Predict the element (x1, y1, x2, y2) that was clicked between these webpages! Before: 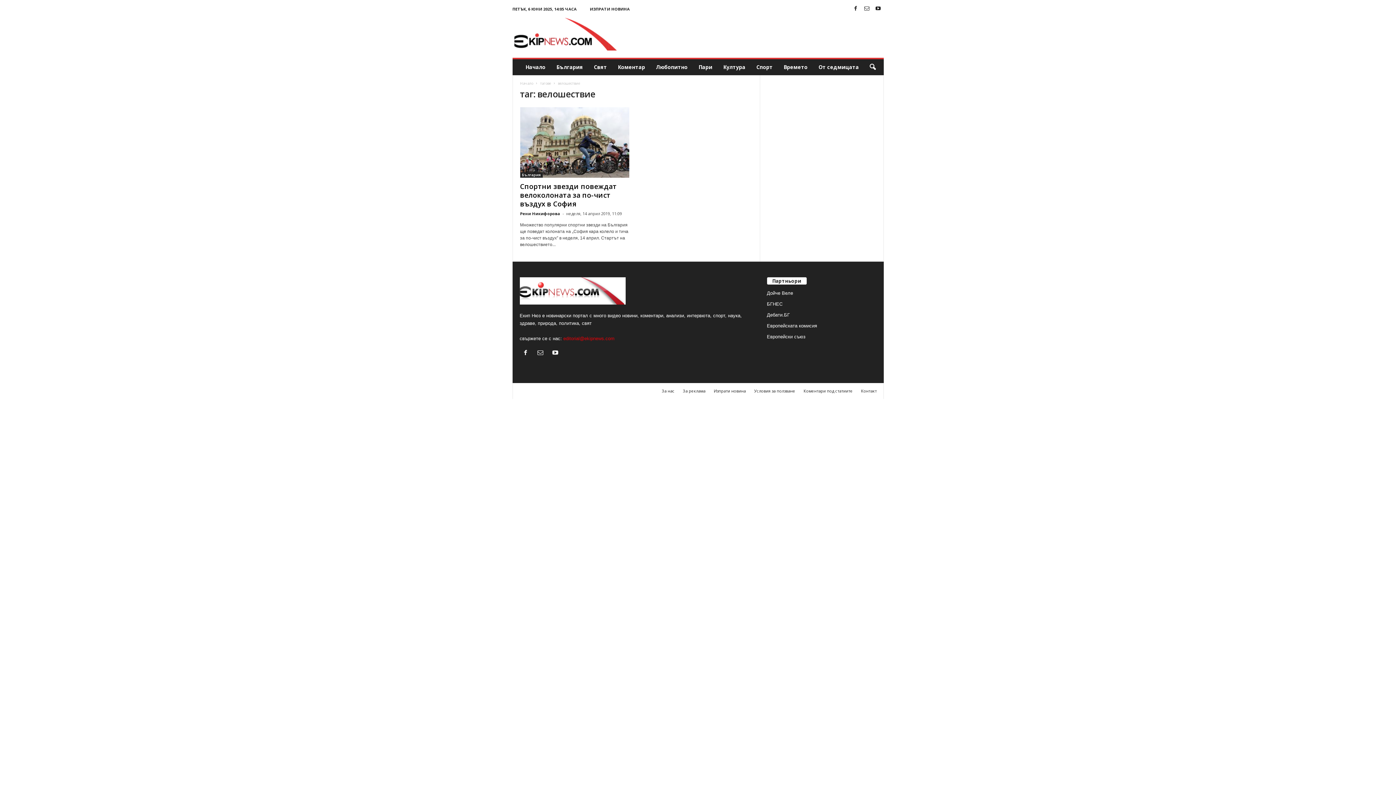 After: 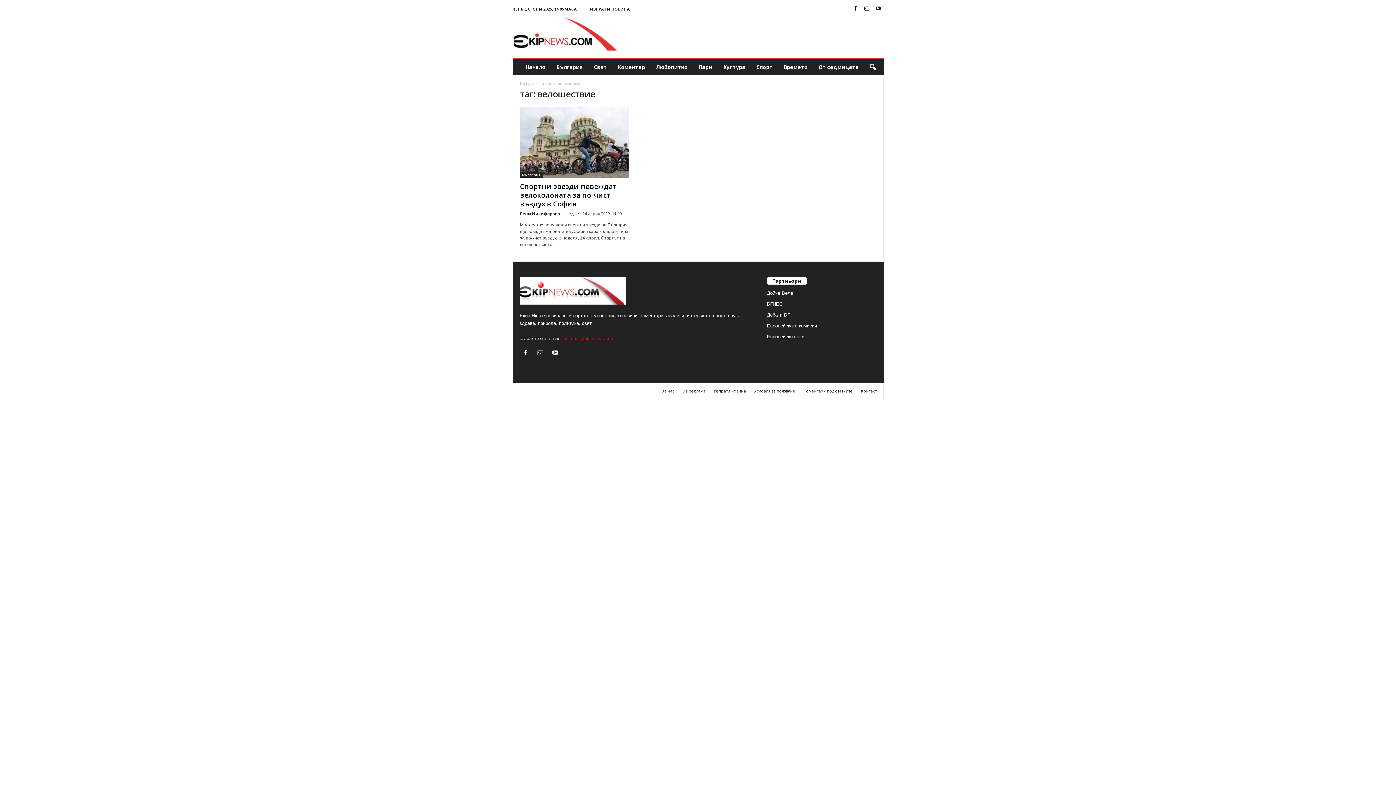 Action: bbox: (534, 350, 549, 356) label:  